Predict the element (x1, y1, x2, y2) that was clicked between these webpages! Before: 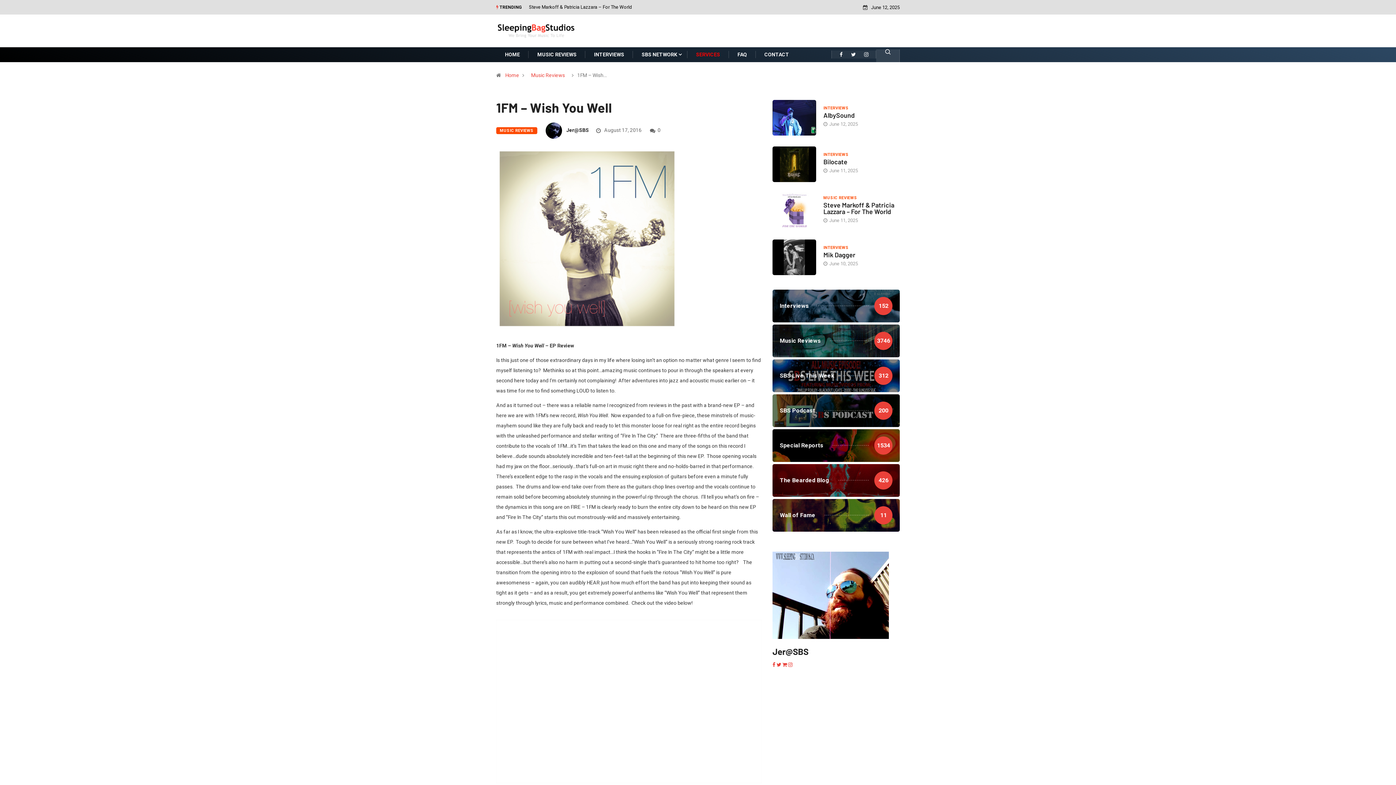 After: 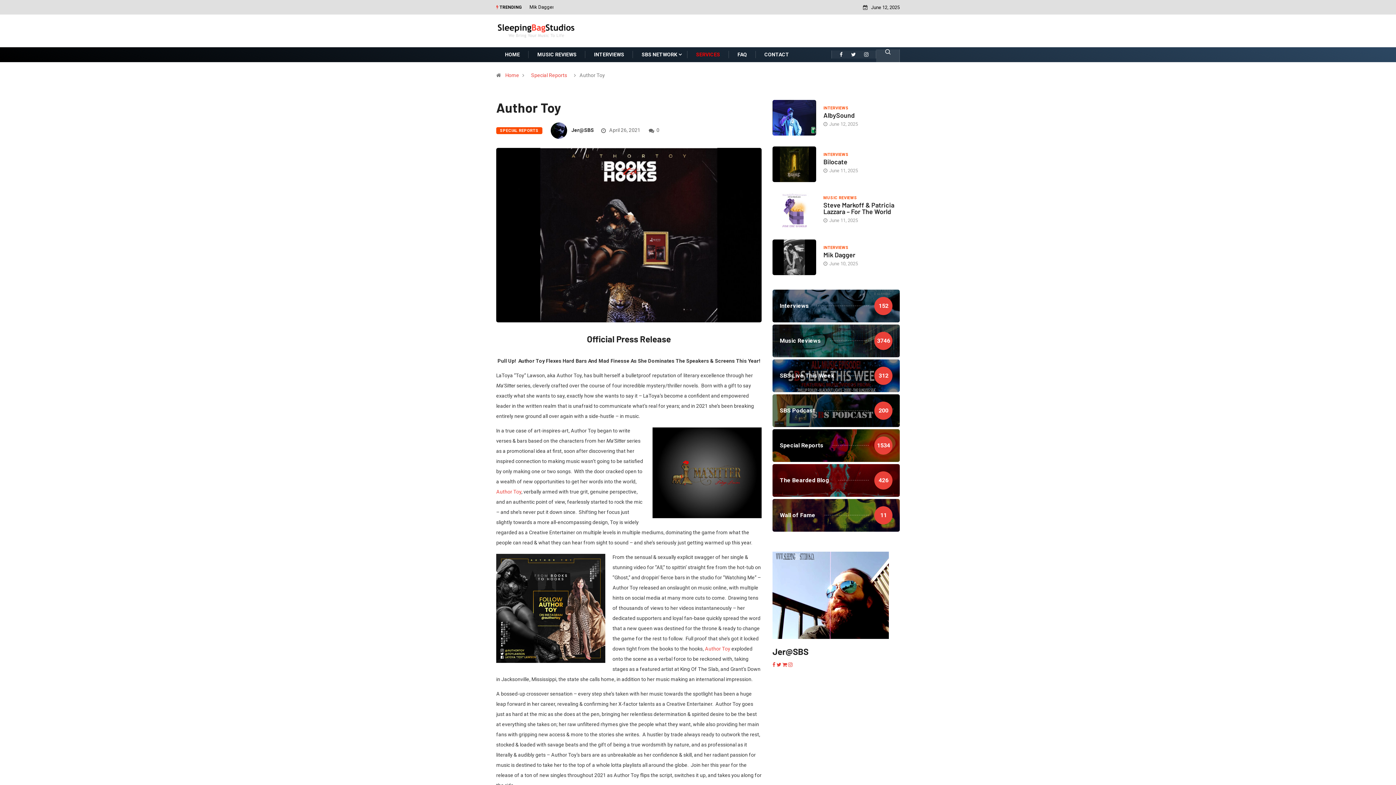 Action: bbox: (772, 592, 889, 597)